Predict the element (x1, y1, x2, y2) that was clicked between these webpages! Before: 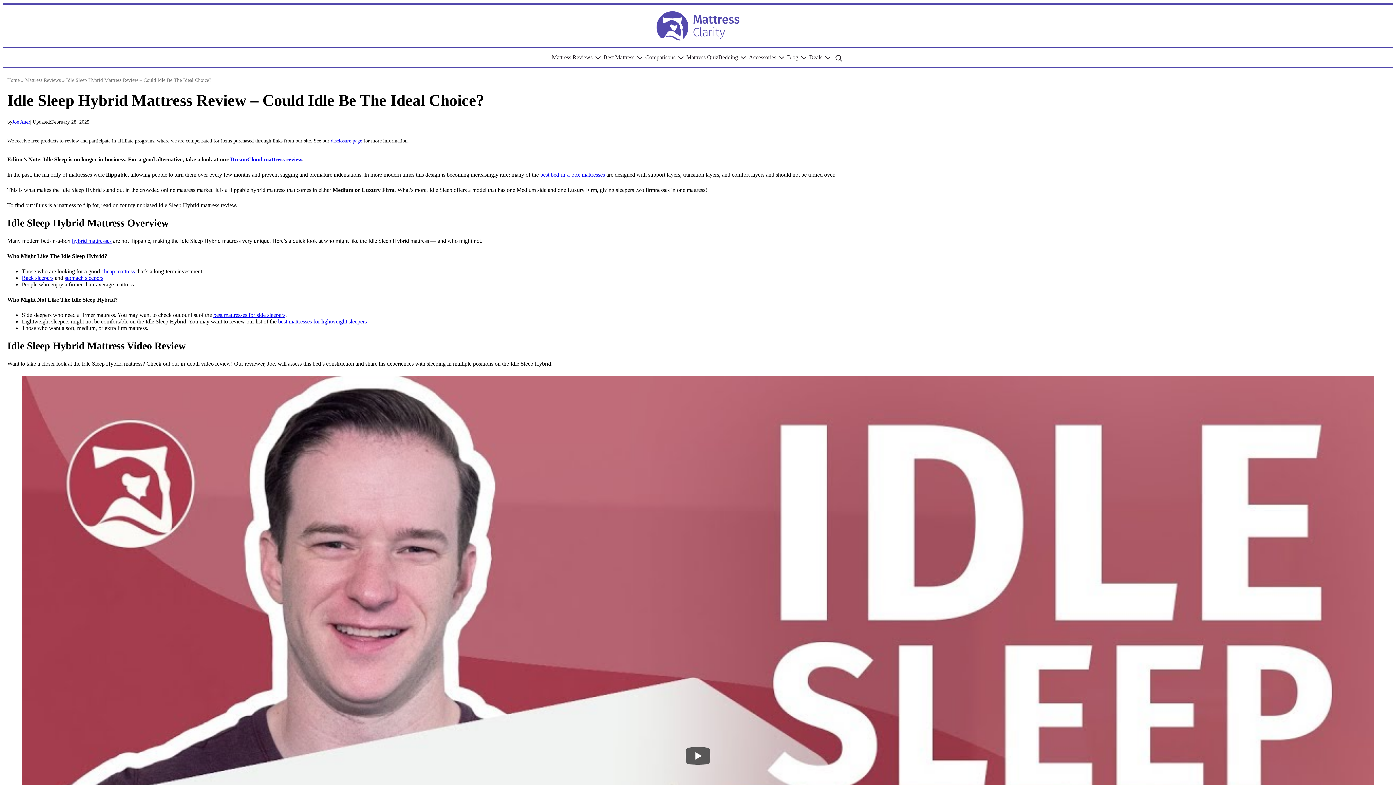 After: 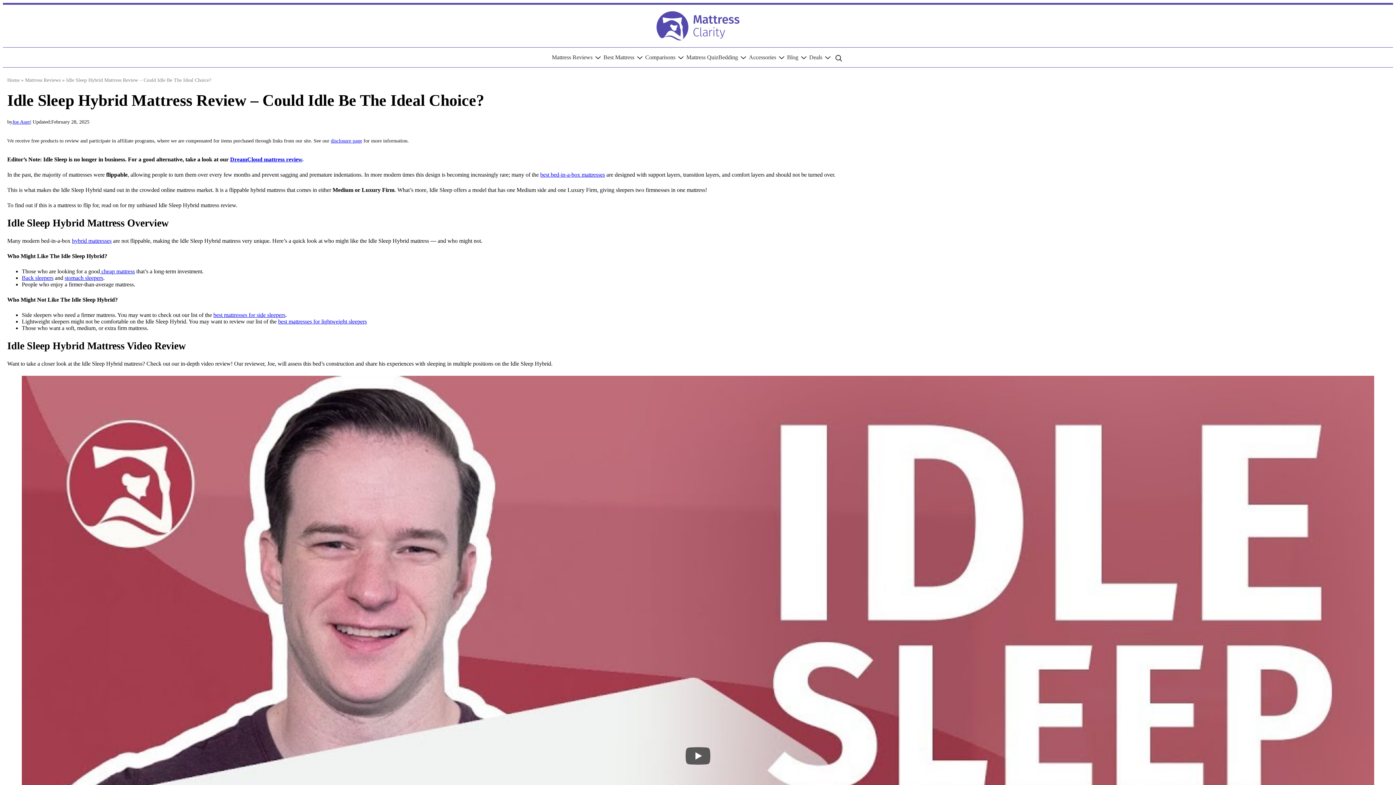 Action: bbox: (656, 11, 739, 40)